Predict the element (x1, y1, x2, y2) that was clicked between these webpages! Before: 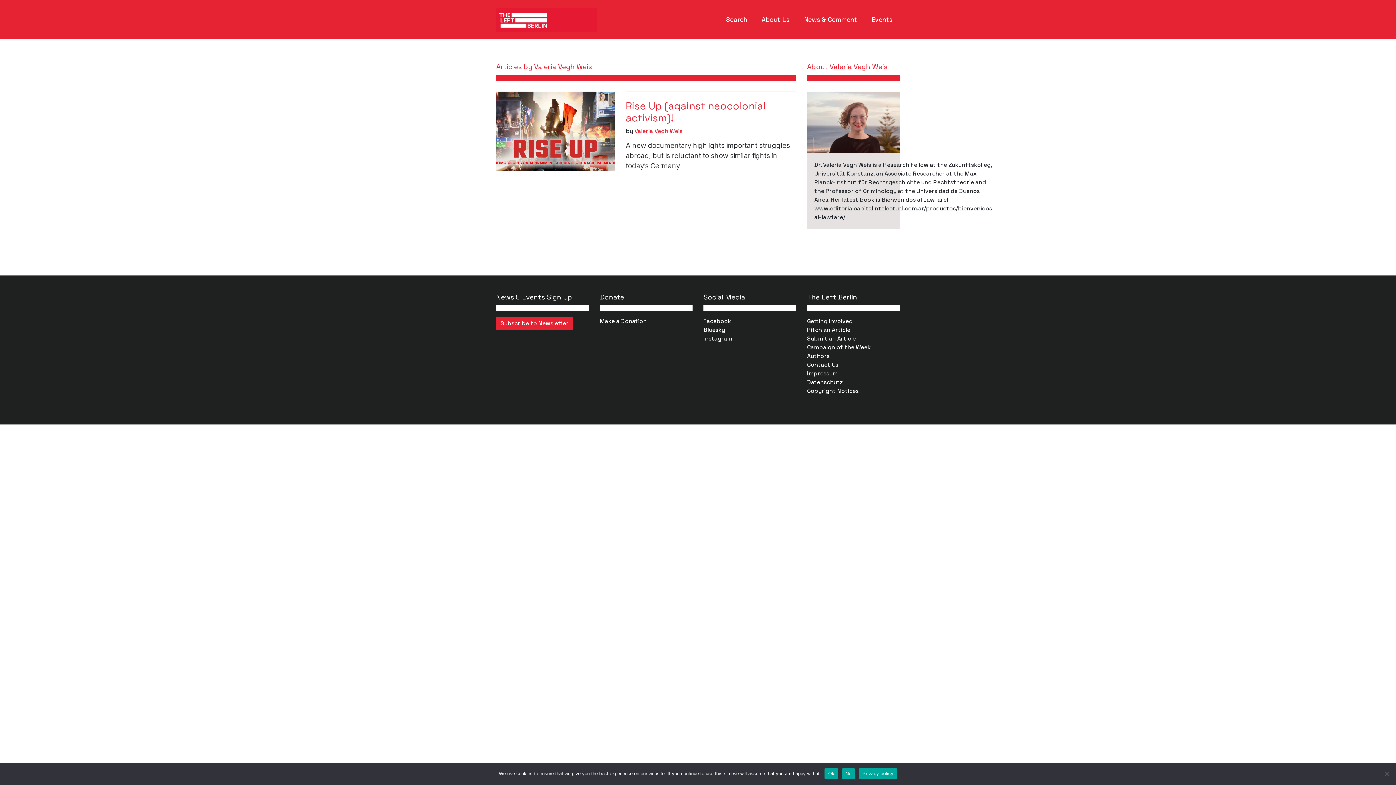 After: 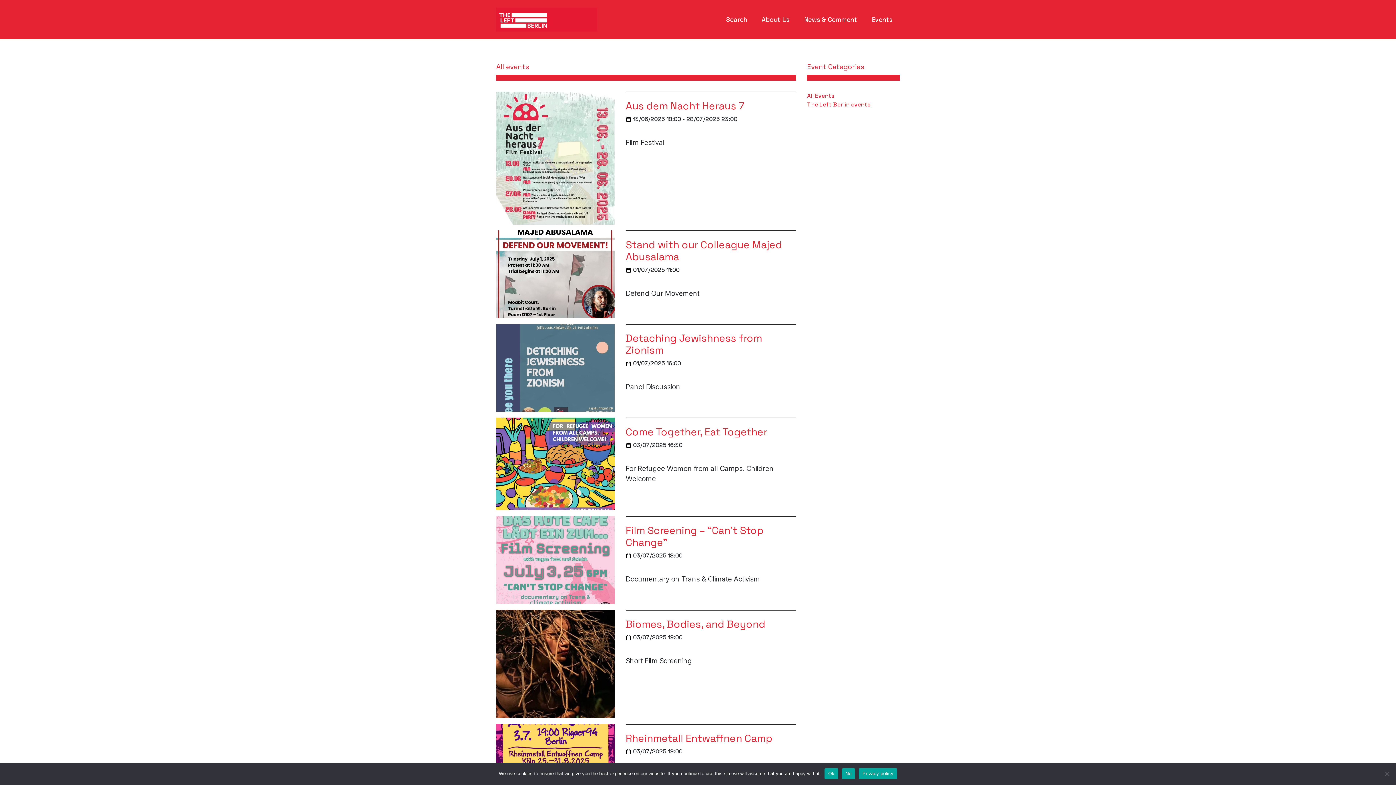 Action: bbox: (864, 12, 900, 27) label: Events